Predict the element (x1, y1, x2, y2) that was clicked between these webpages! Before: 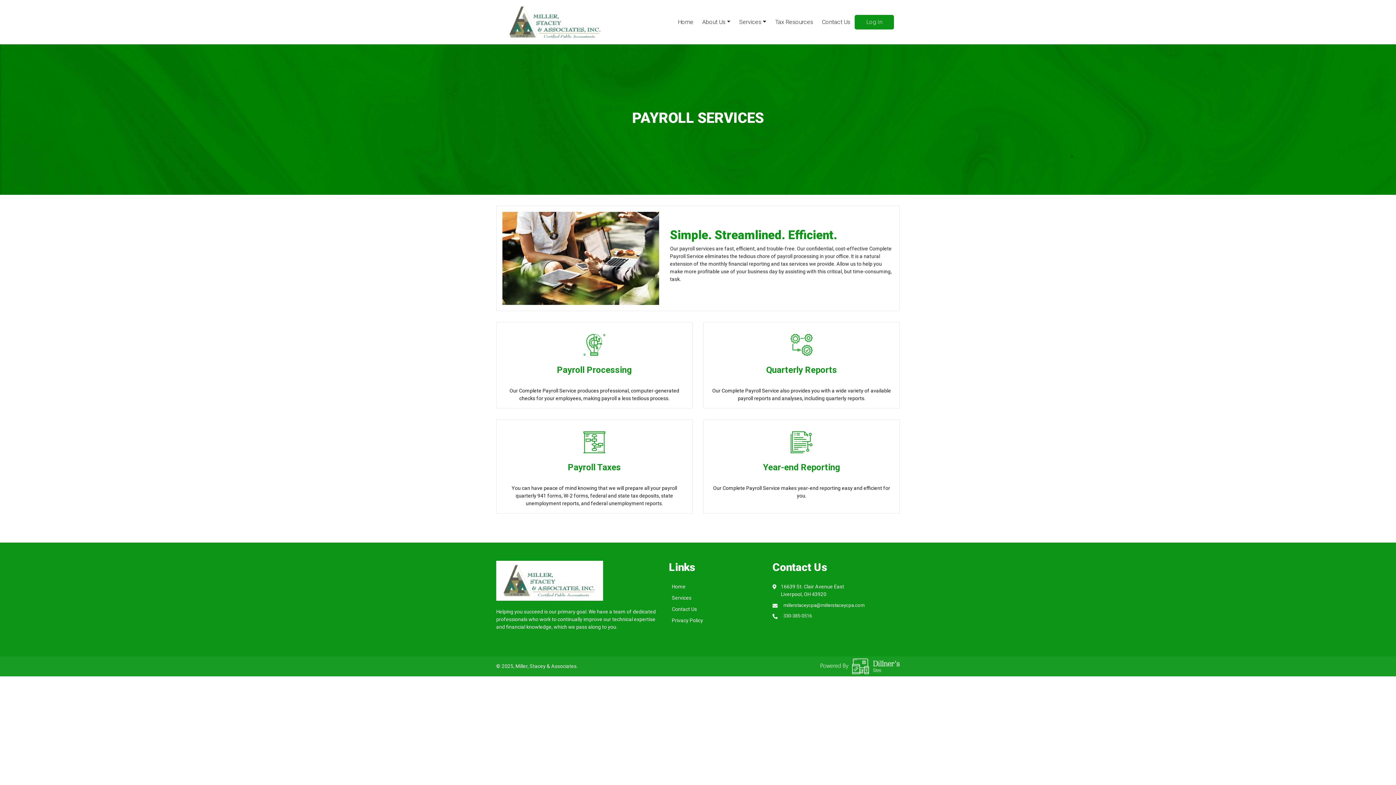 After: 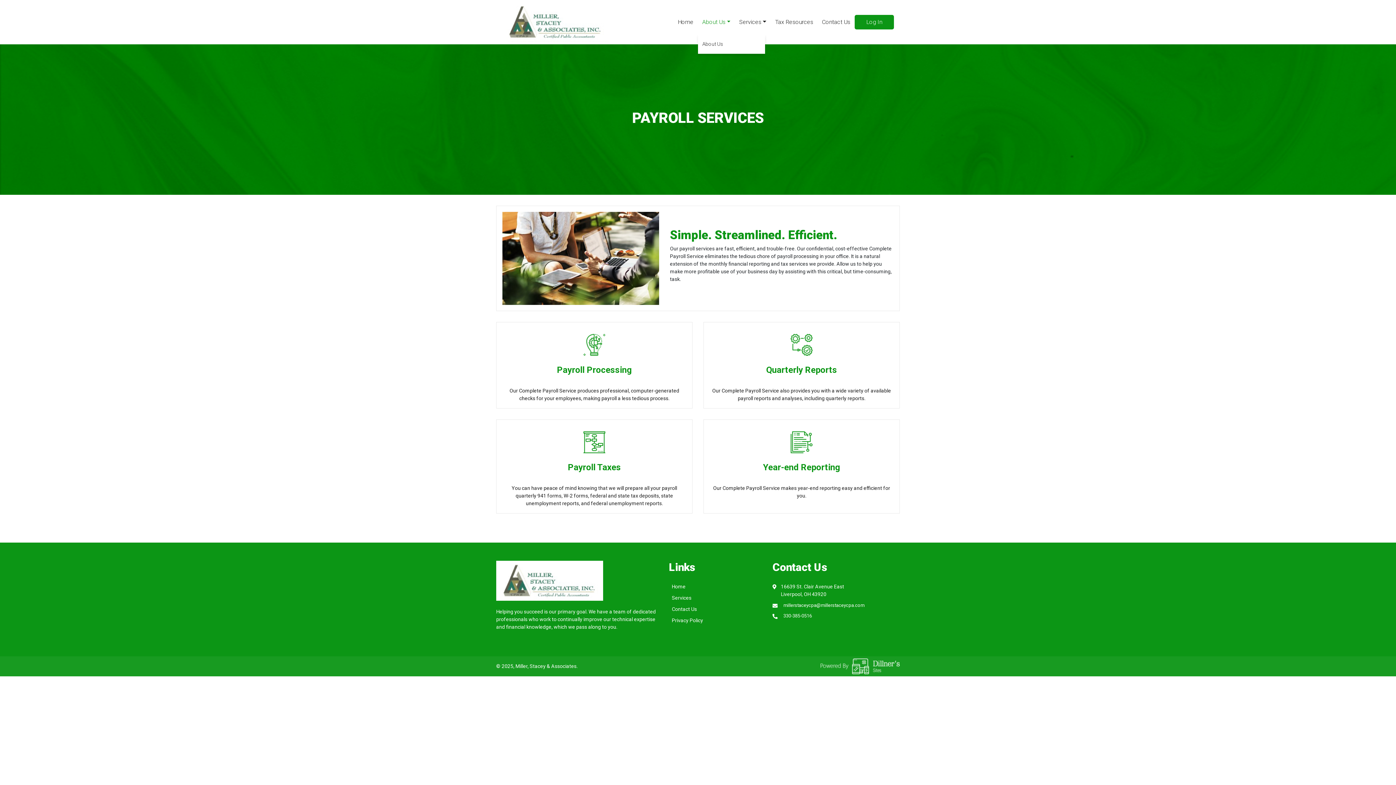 Action: bbox: (698, 8, 735, 36) label: About Us